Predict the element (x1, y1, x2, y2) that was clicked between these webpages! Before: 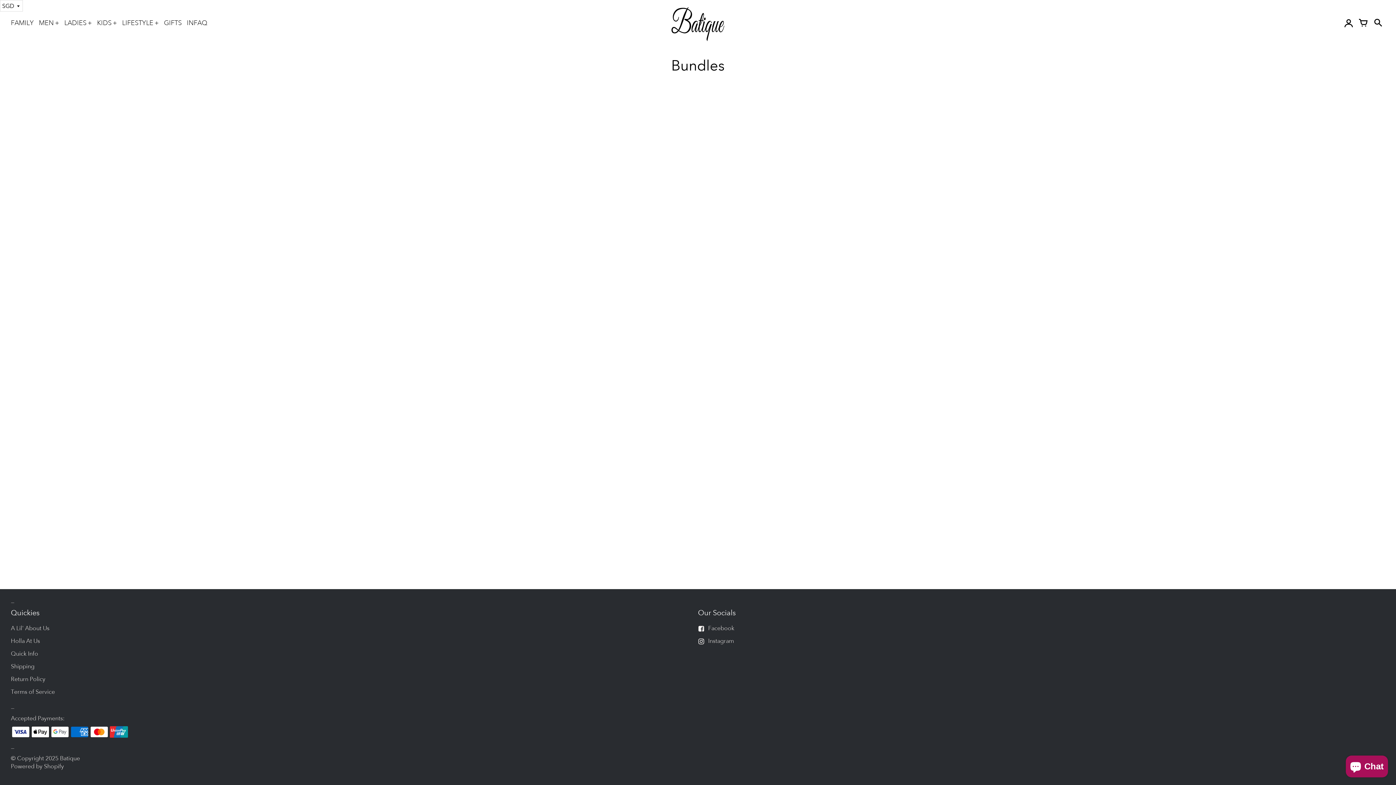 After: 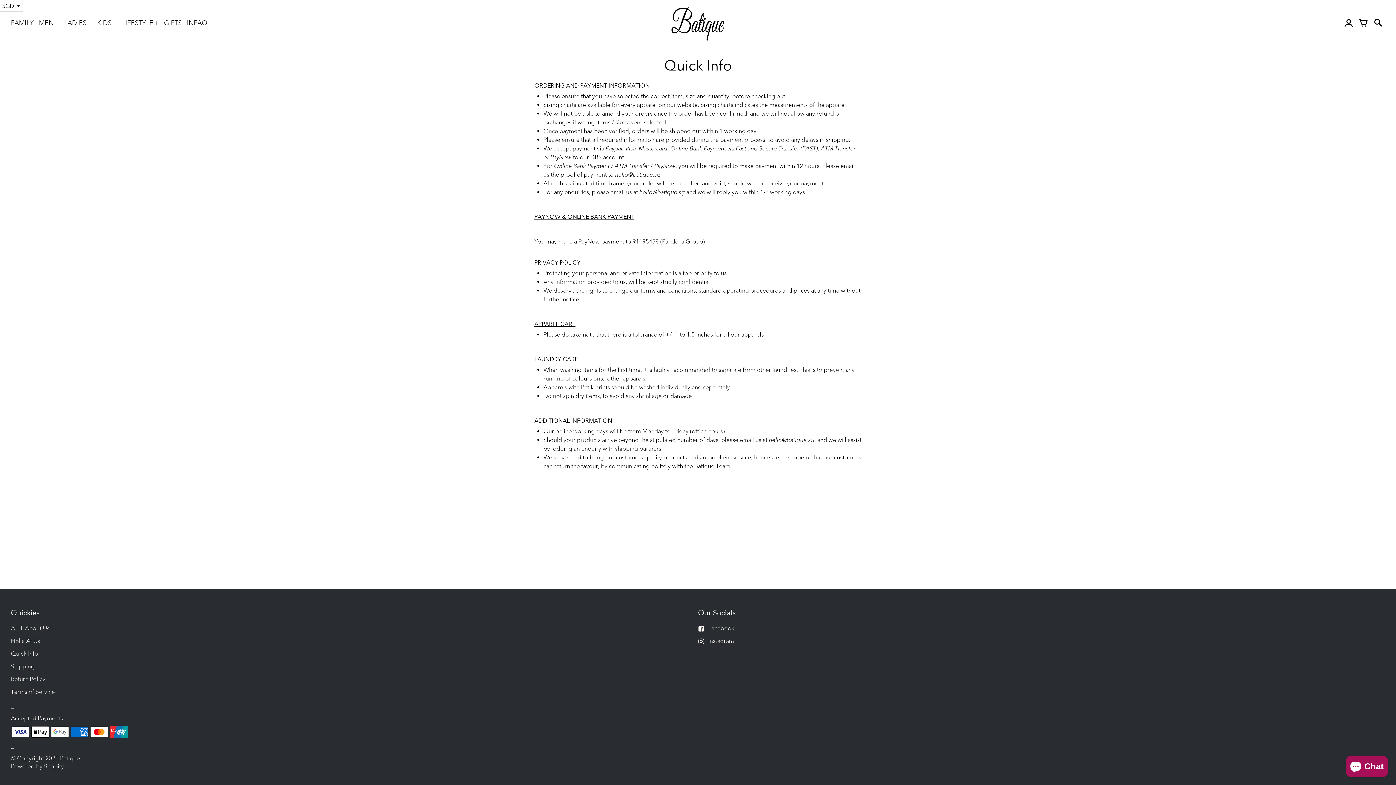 Action: bbox: (10, 650, 38, 657) label: Quick Info